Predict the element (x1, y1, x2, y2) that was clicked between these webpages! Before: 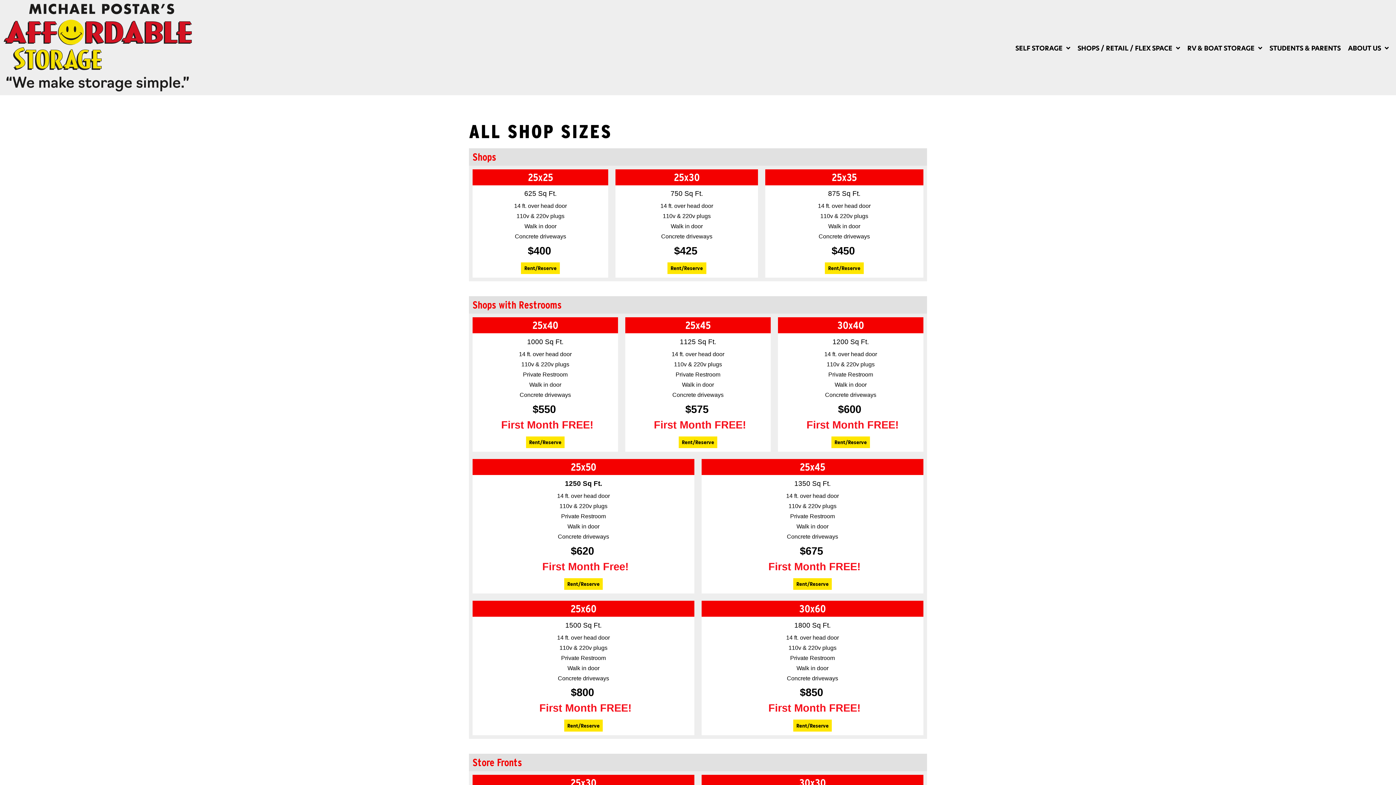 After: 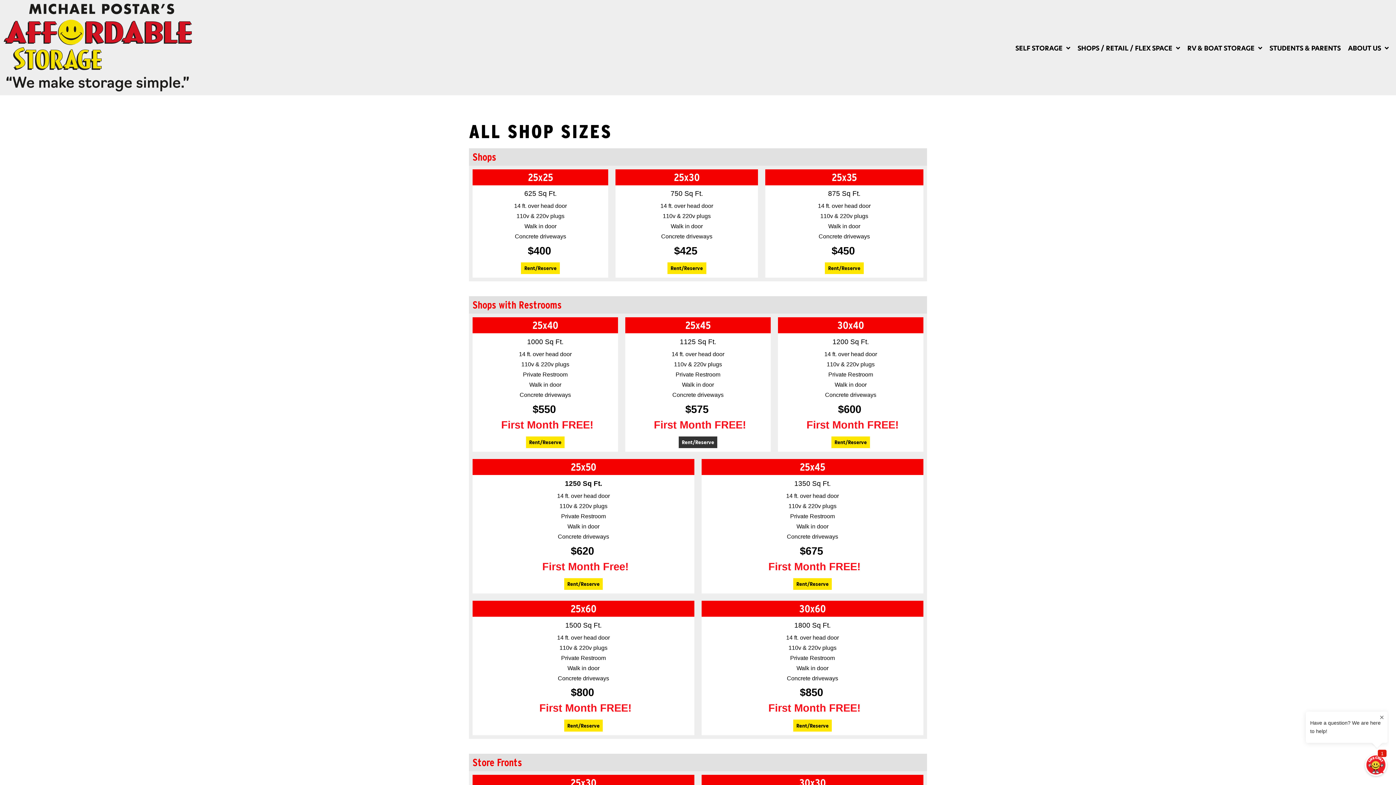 Action: label: Rent/Reserve bbox: (678, 436, 717, 448)